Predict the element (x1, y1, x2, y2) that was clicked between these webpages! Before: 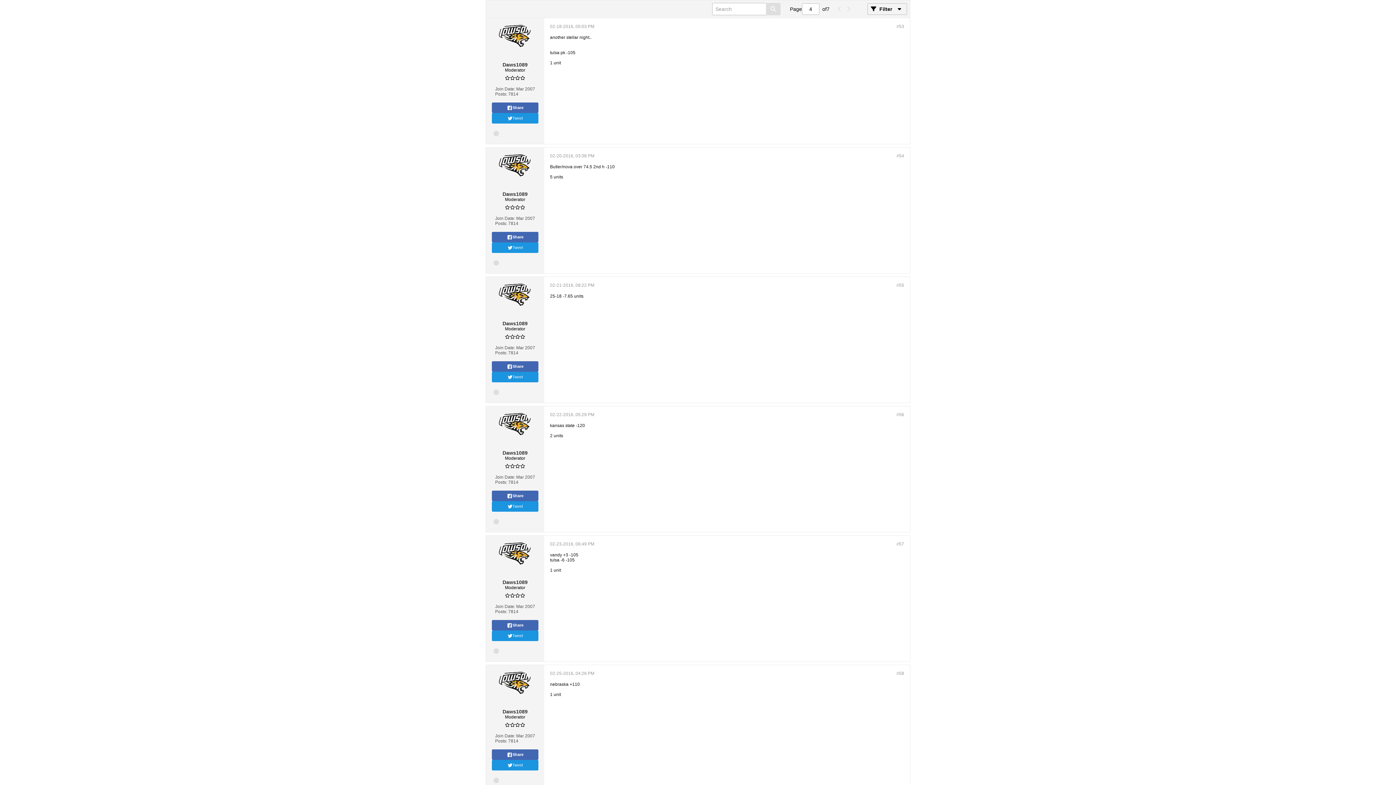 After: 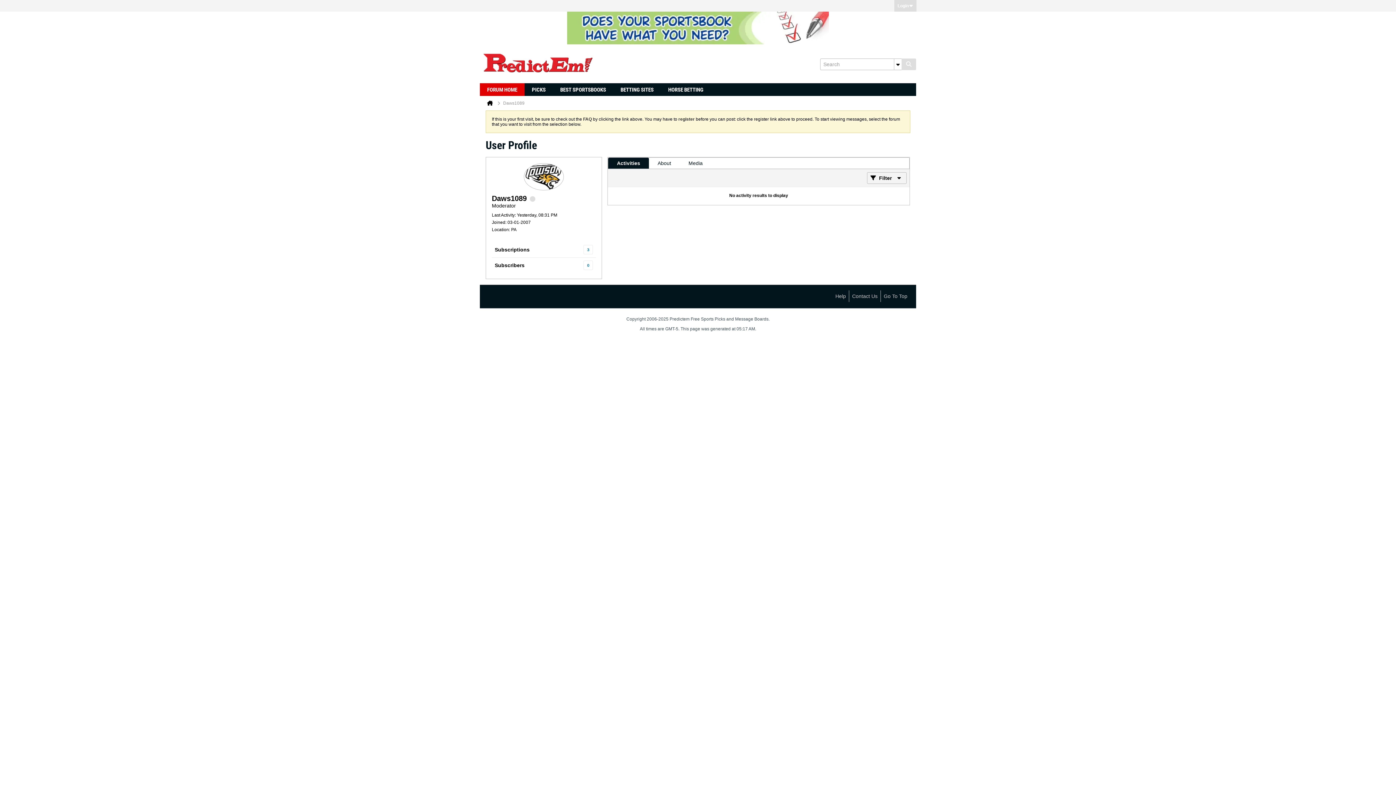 Action: bbox: (497, 541, 532, 576)